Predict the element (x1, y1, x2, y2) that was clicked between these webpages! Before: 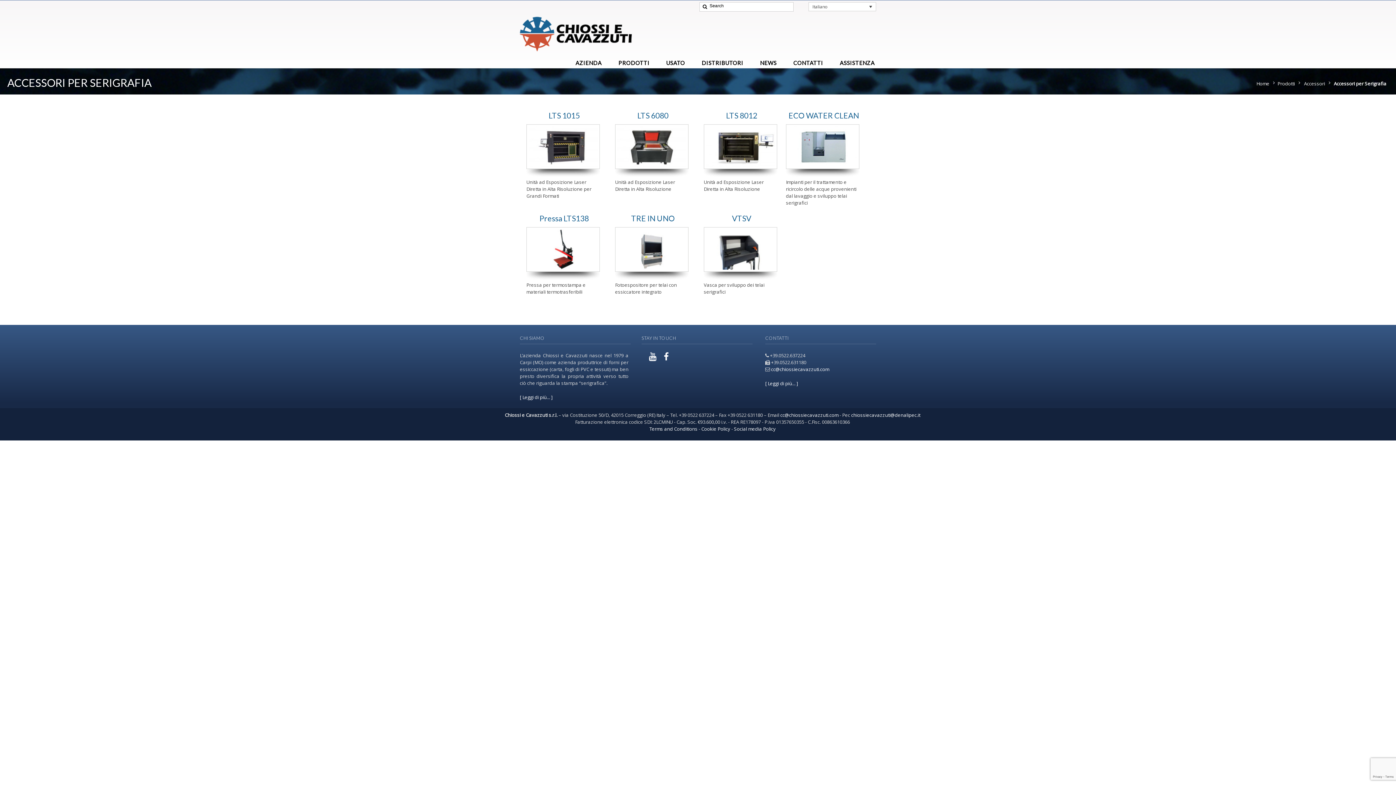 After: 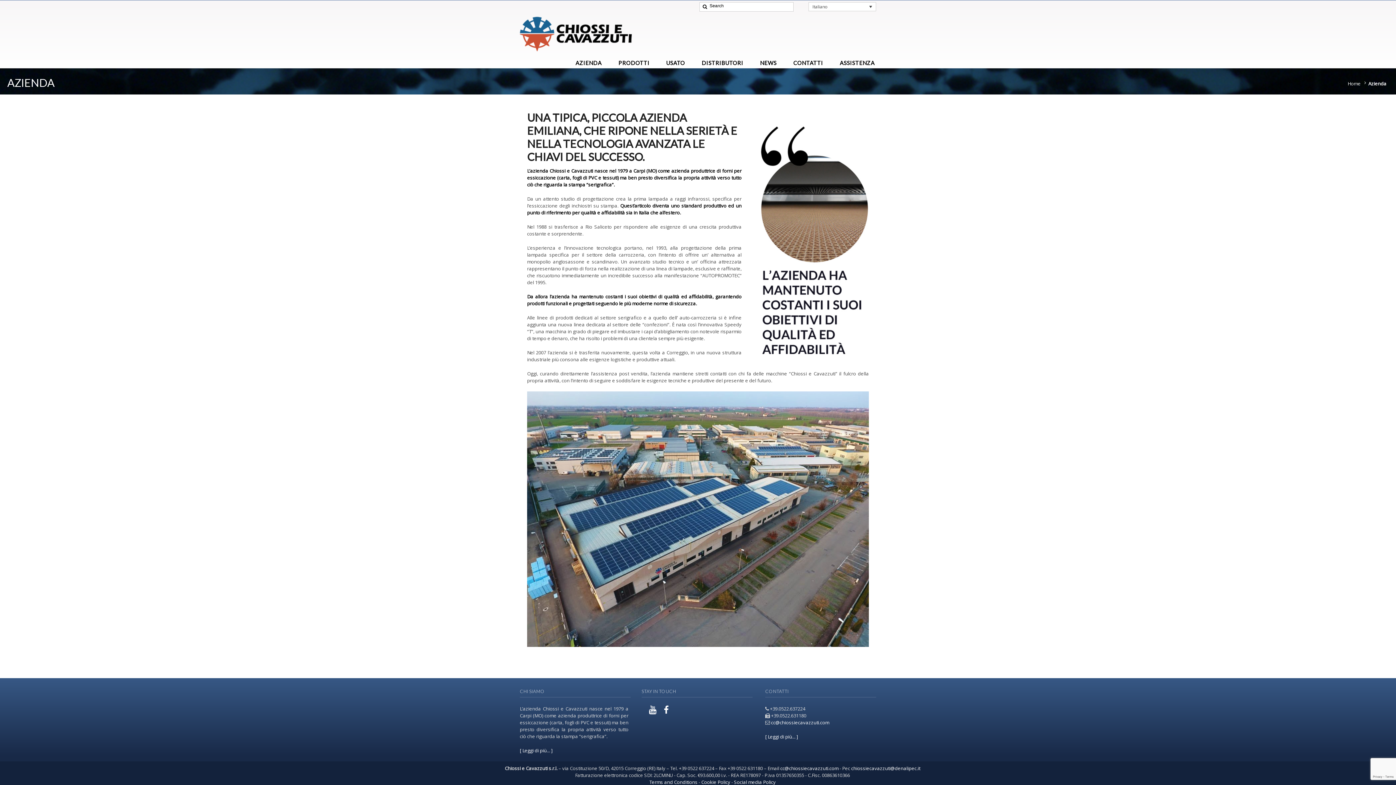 Action: label: CHI SIAMO bbox: (520, 335, 544, 341)